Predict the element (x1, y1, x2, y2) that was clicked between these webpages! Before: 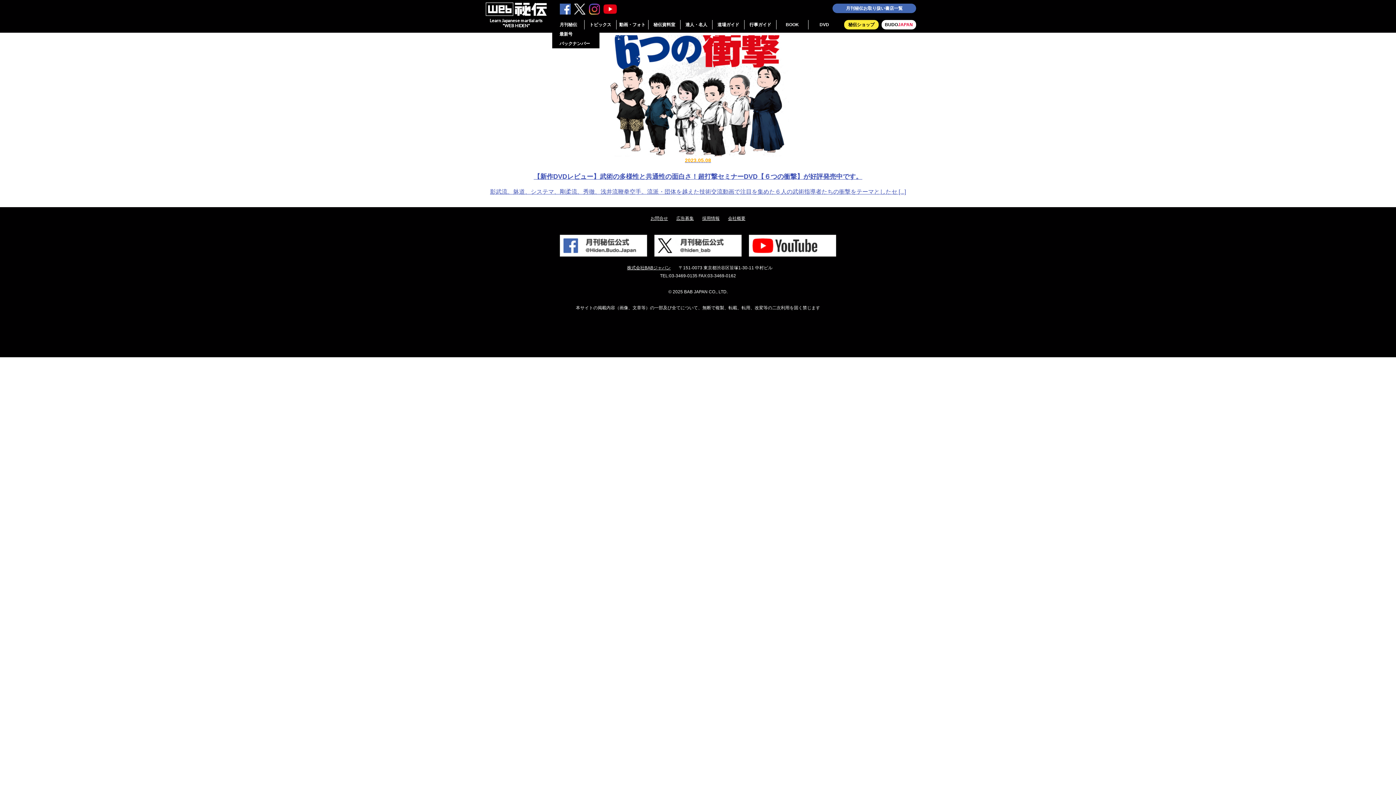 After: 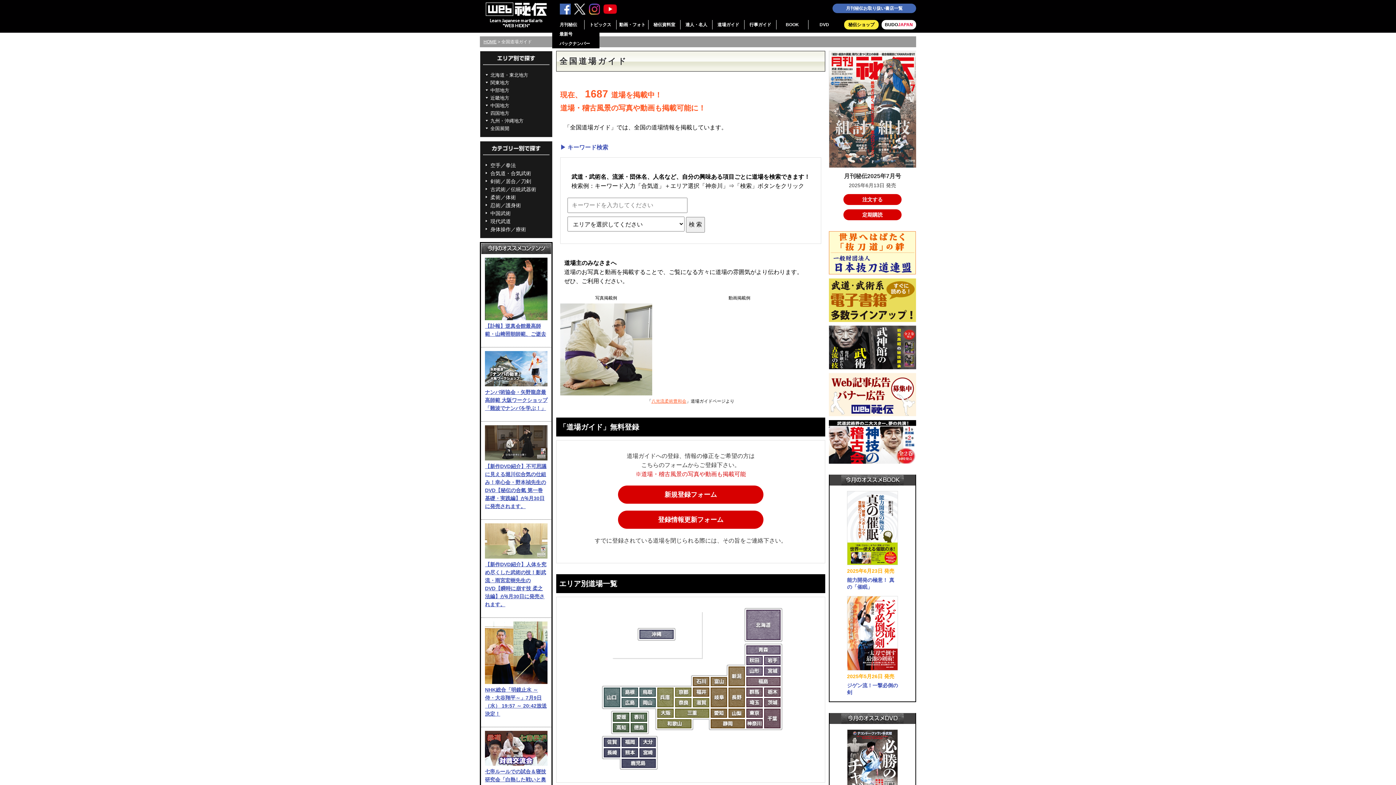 Action: bbox: (714, 20, 742, 29) label: 道場ガイド